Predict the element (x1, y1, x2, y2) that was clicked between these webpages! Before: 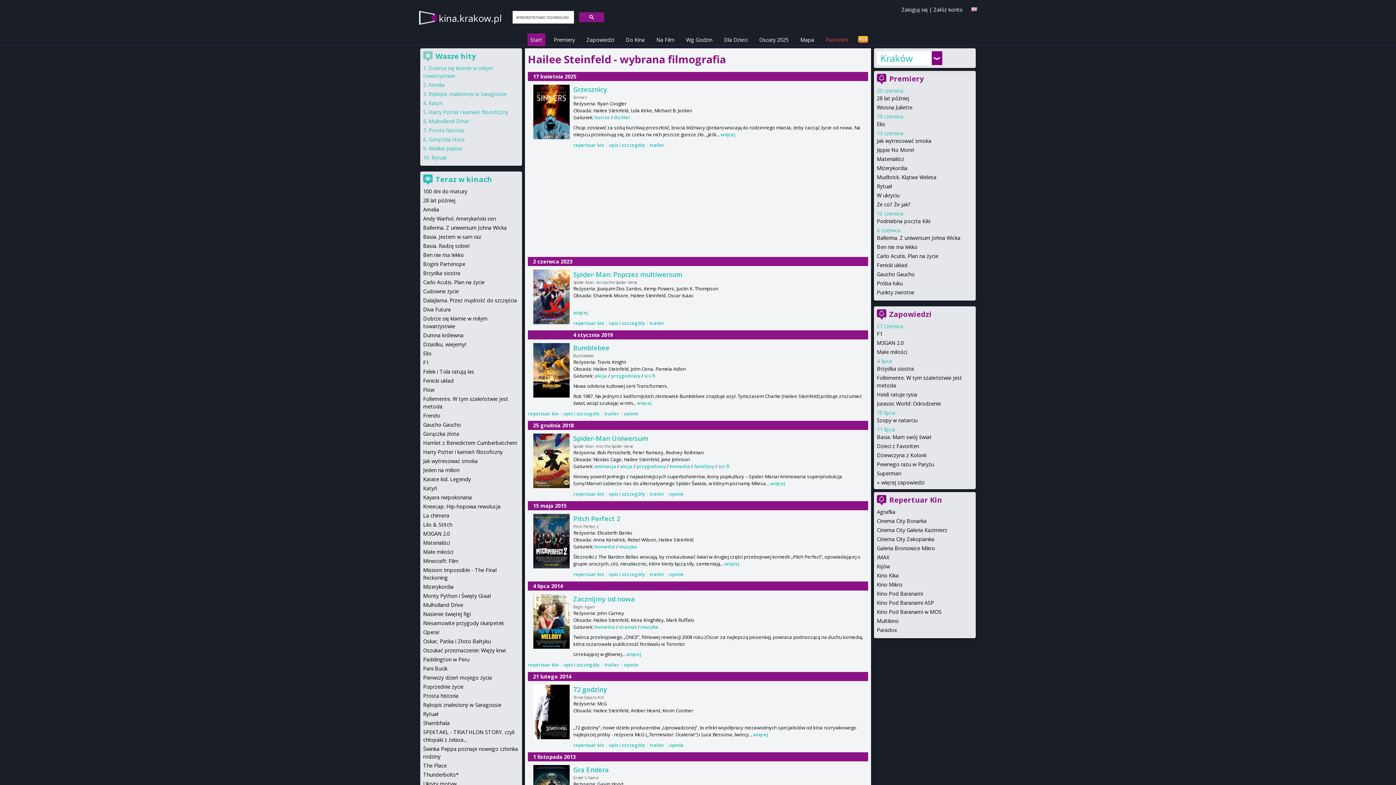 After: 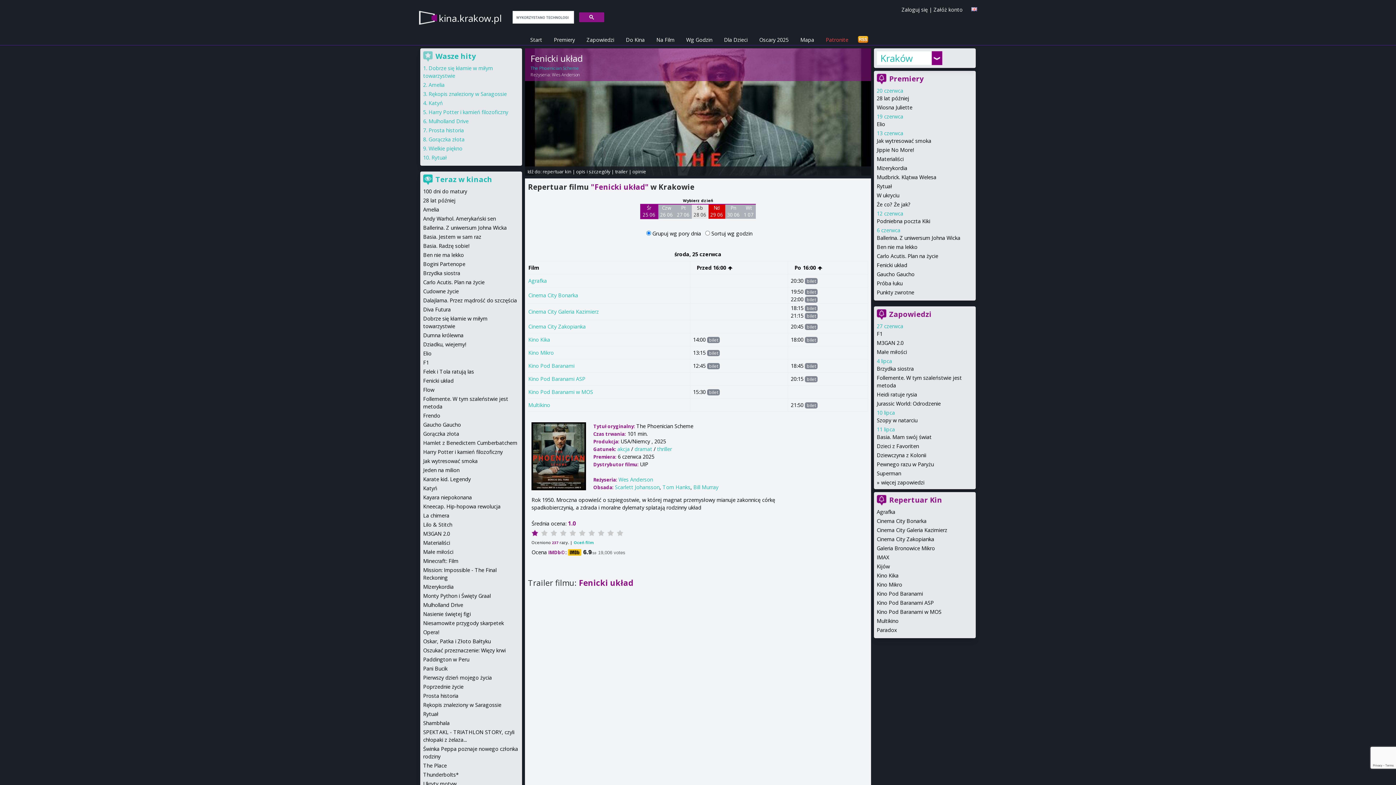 Action: bbox: (877, 261, 907, 268) label: Fenicki układ